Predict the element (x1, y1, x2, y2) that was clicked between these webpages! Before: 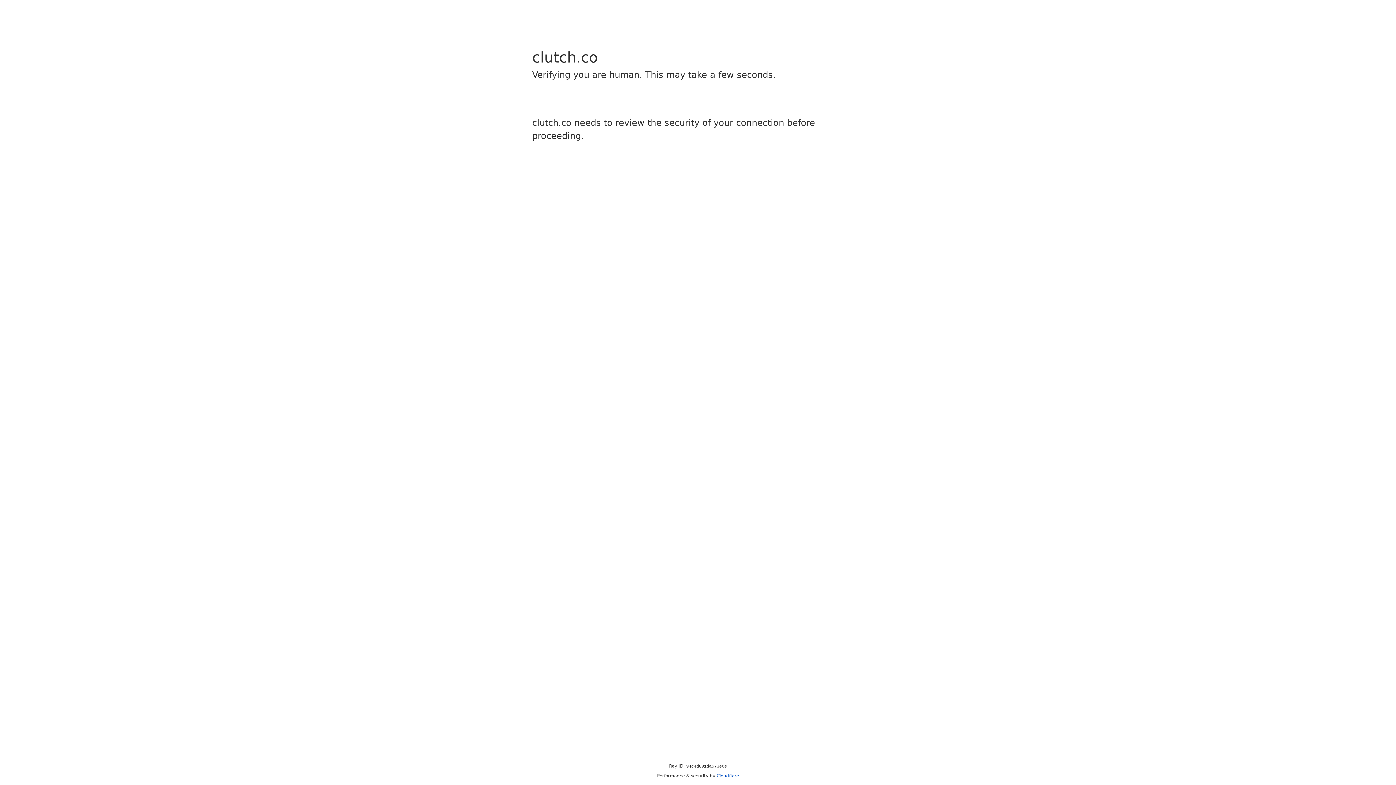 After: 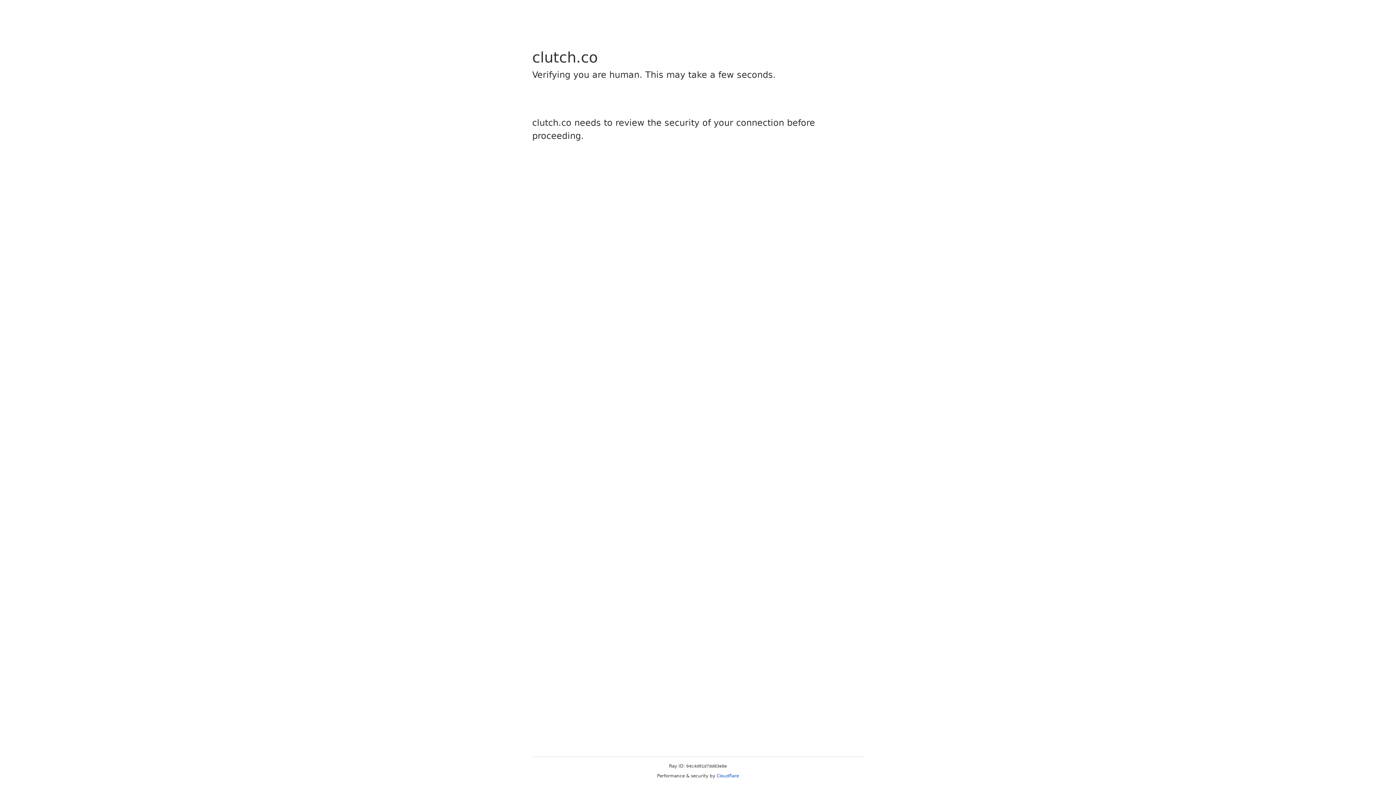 Action: label: Cloudflare bbox: (716, 773, 739, 778)